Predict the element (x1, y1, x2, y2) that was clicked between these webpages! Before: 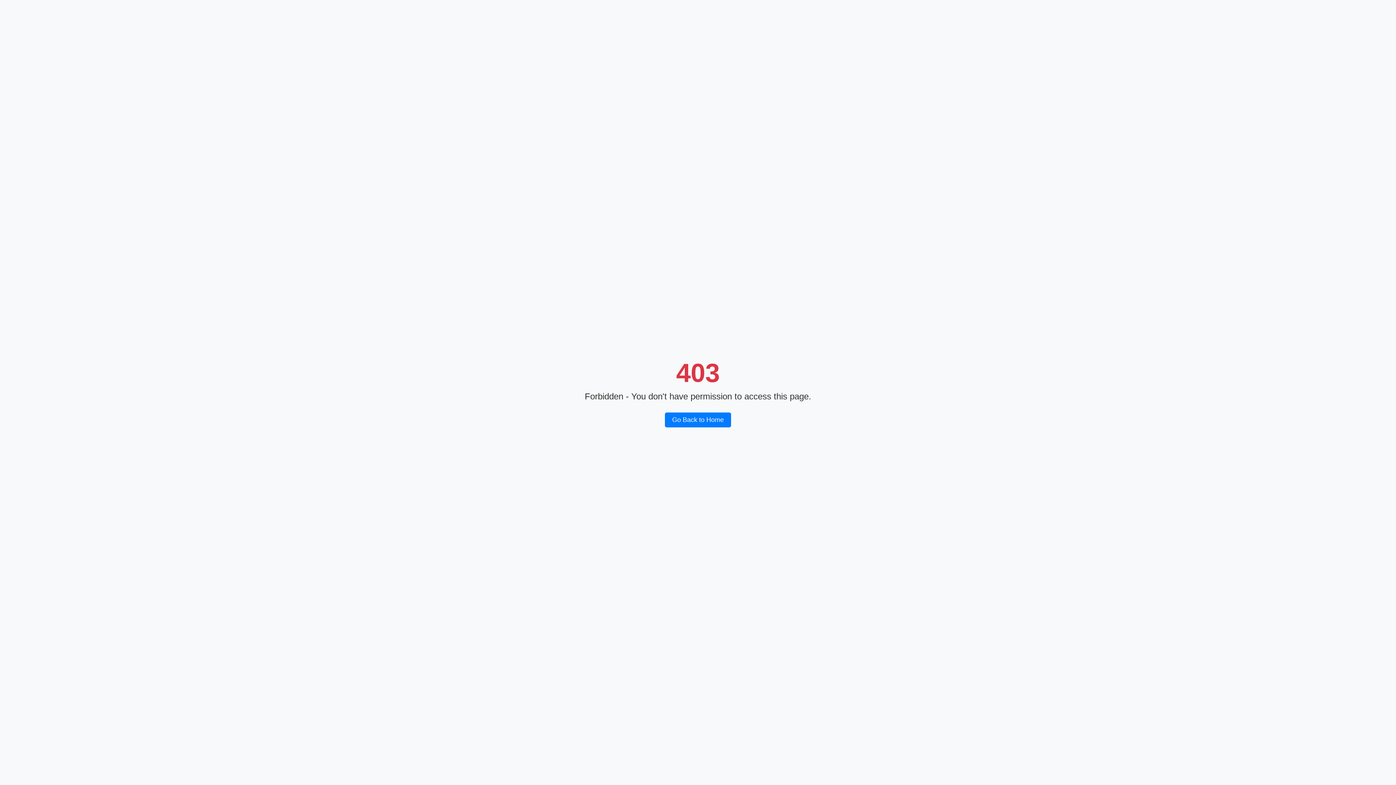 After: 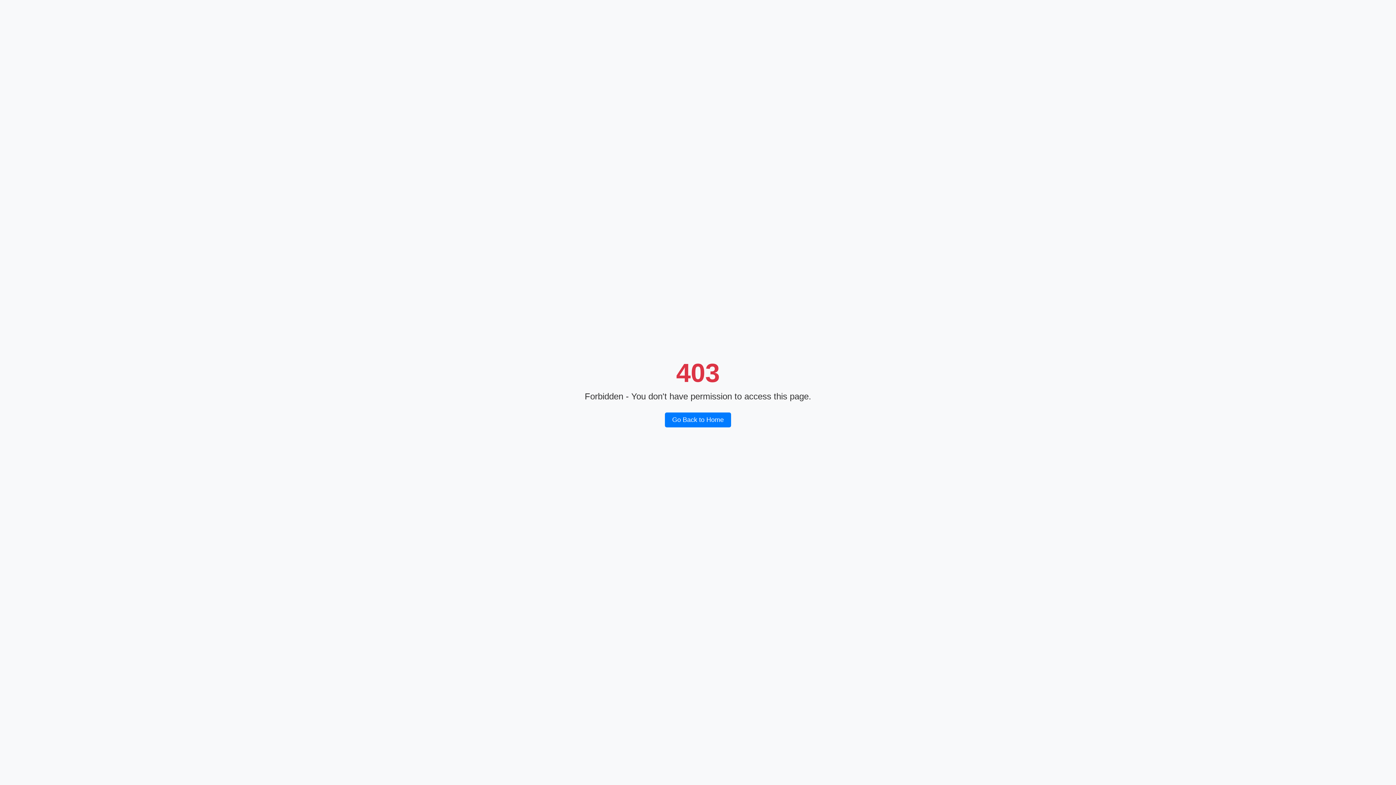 Action: label: Go Back to Home bbox: (665, 412, 731, 427)